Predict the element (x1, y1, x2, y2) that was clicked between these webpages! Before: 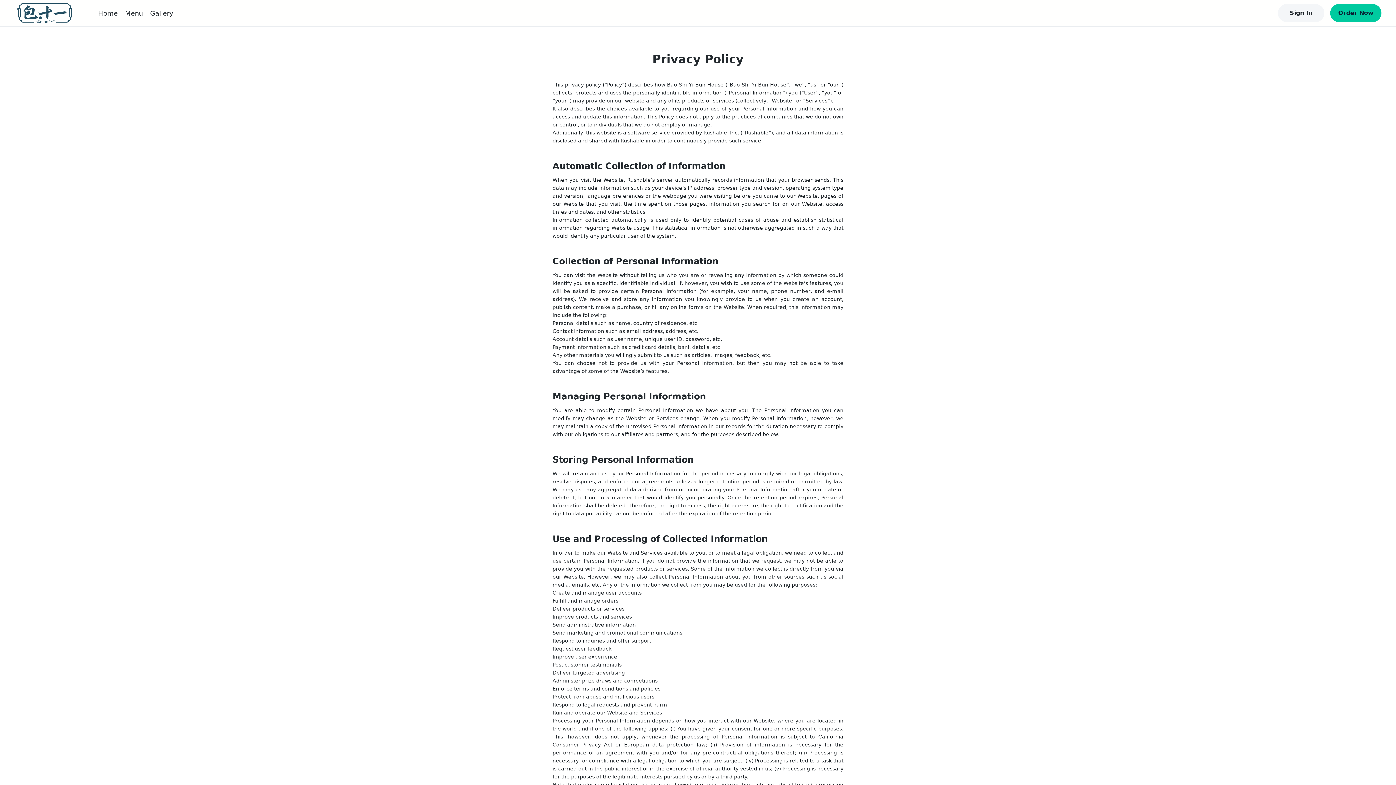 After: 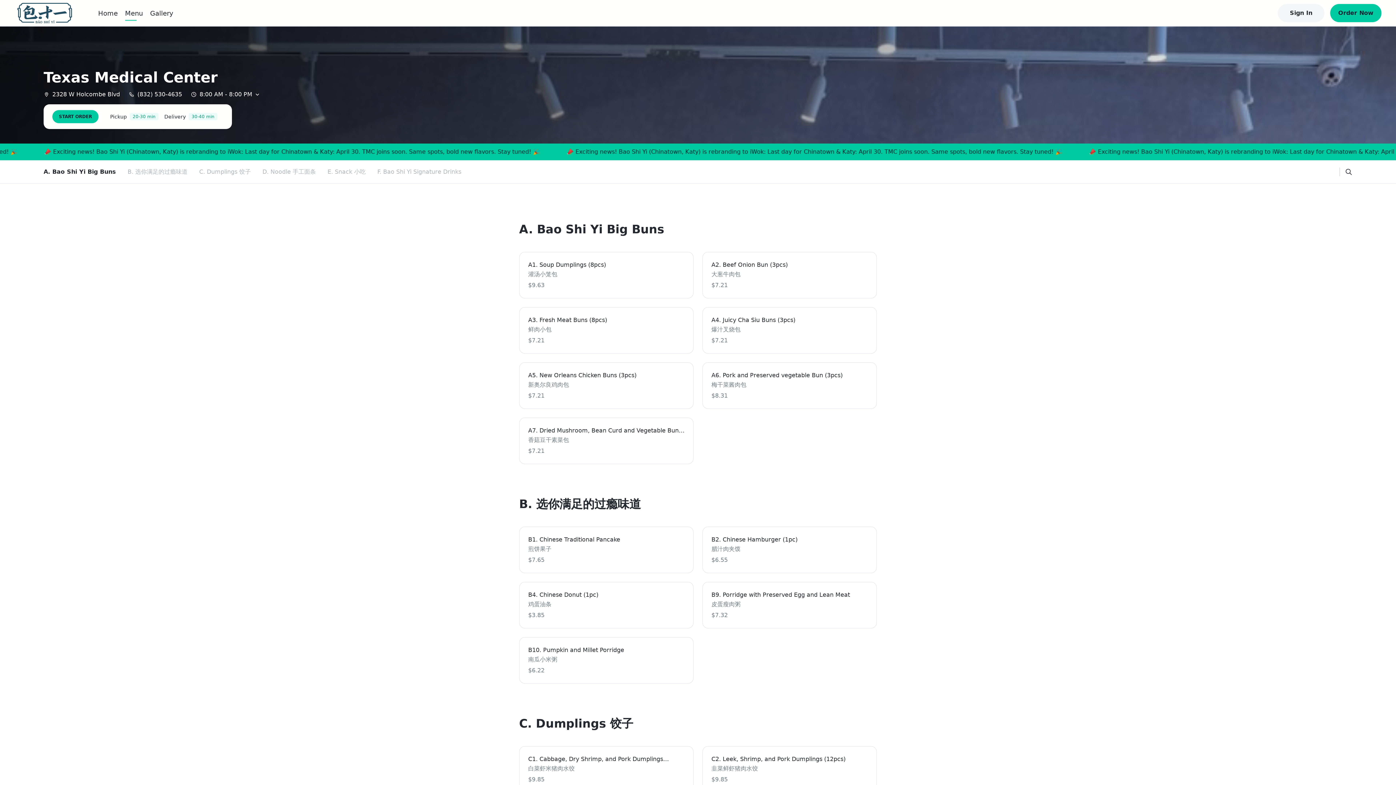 Action: label: Menu bbox: (125, 9, 142, 16)